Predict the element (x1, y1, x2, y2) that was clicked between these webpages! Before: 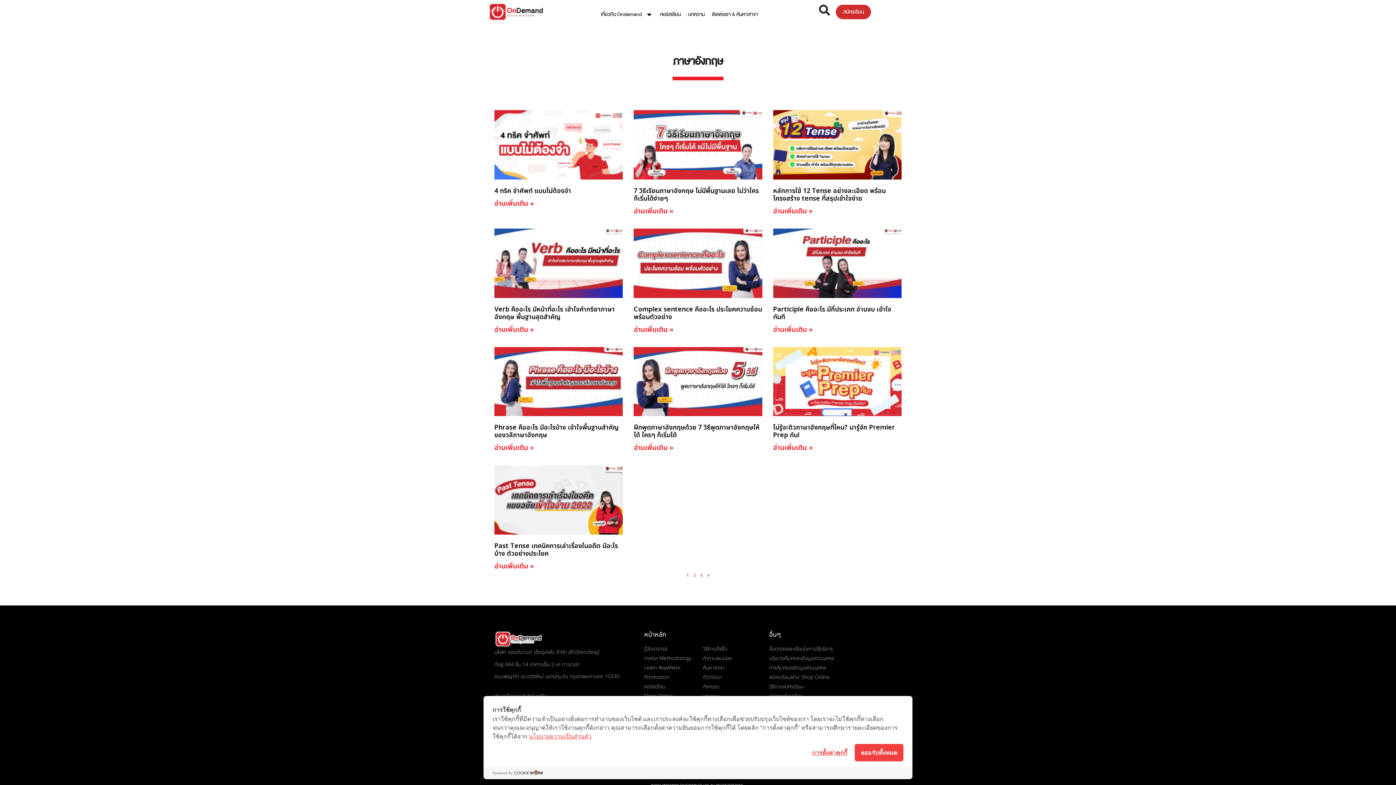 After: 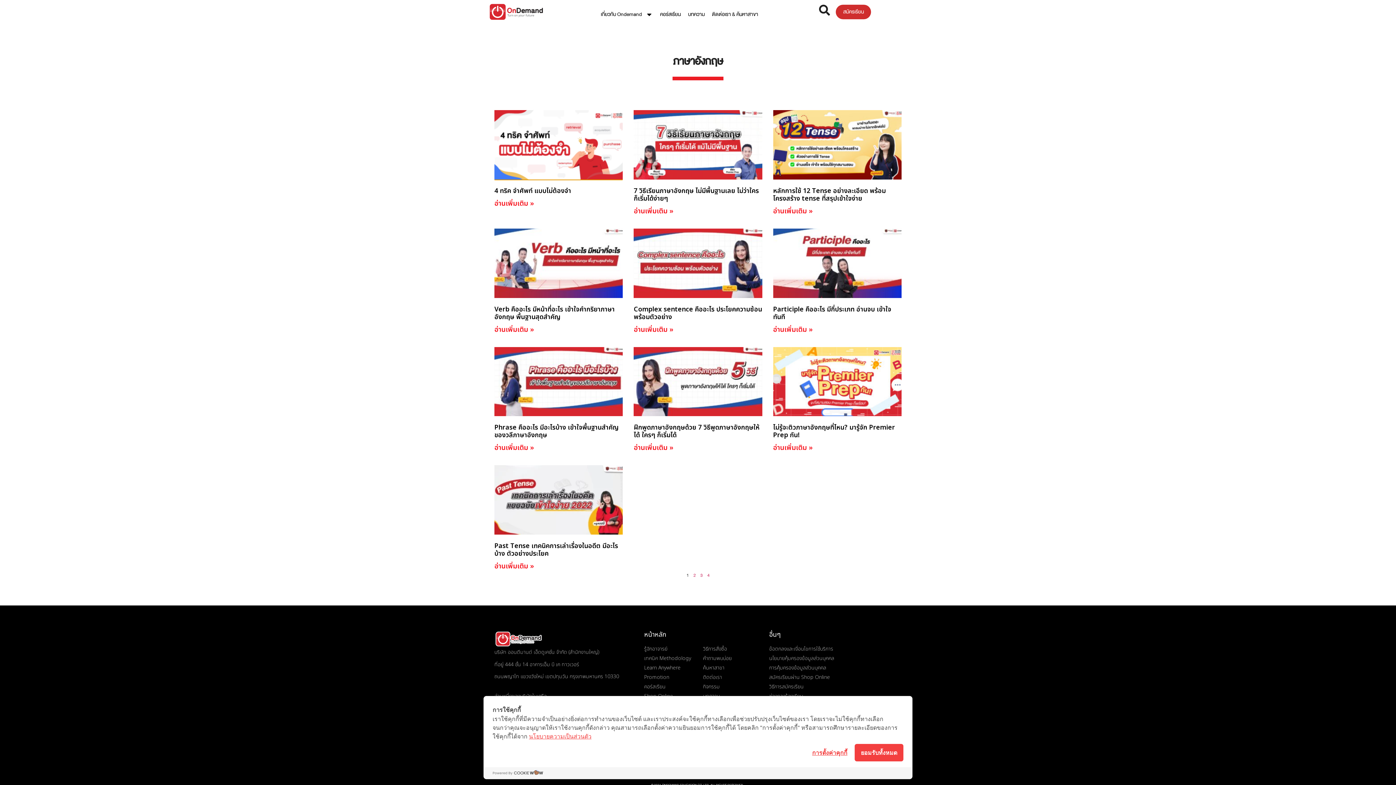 Action: bbox: (494, 110, 623, 179)